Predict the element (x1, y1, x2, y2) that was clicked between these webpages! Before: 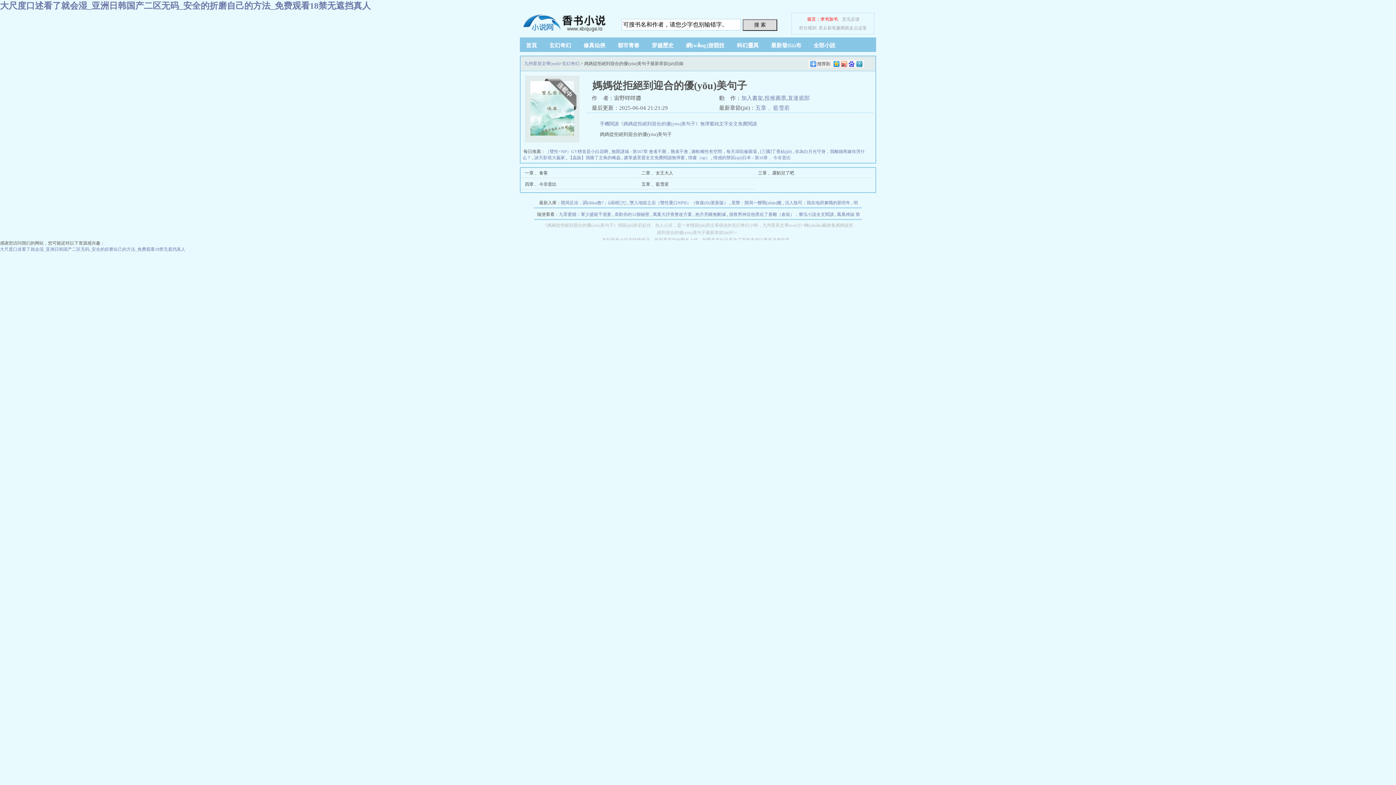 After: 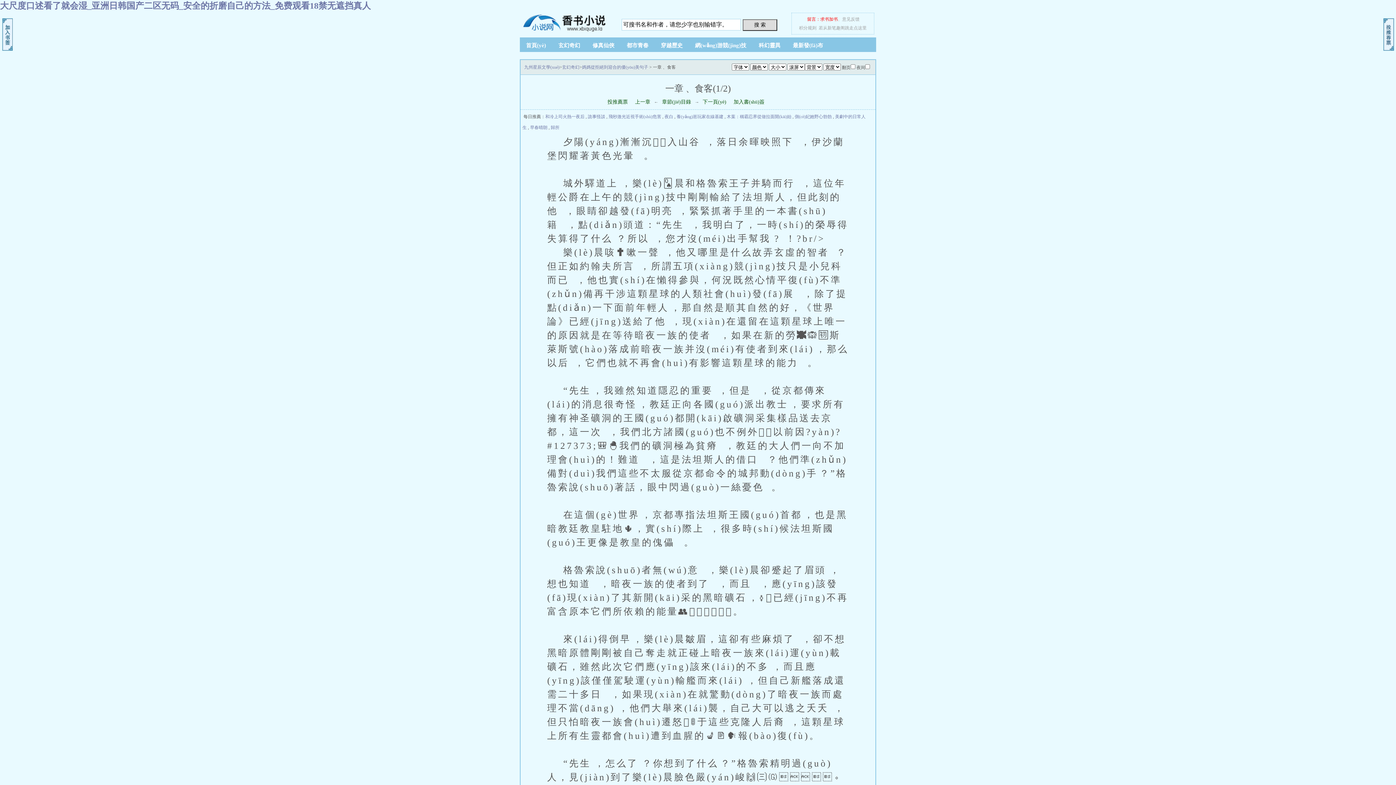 Action: label: 一章 、食客 bbox: (525, 170, 548, 175)